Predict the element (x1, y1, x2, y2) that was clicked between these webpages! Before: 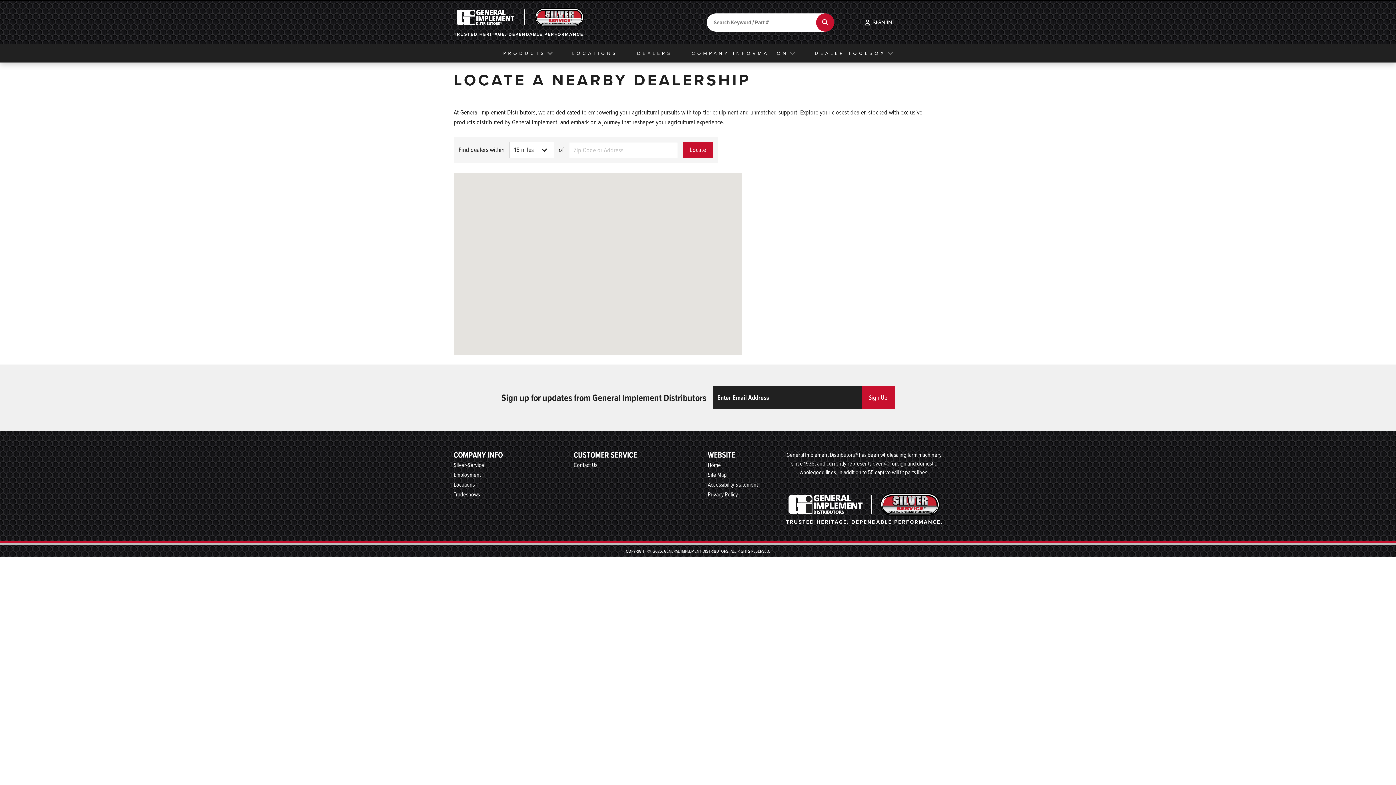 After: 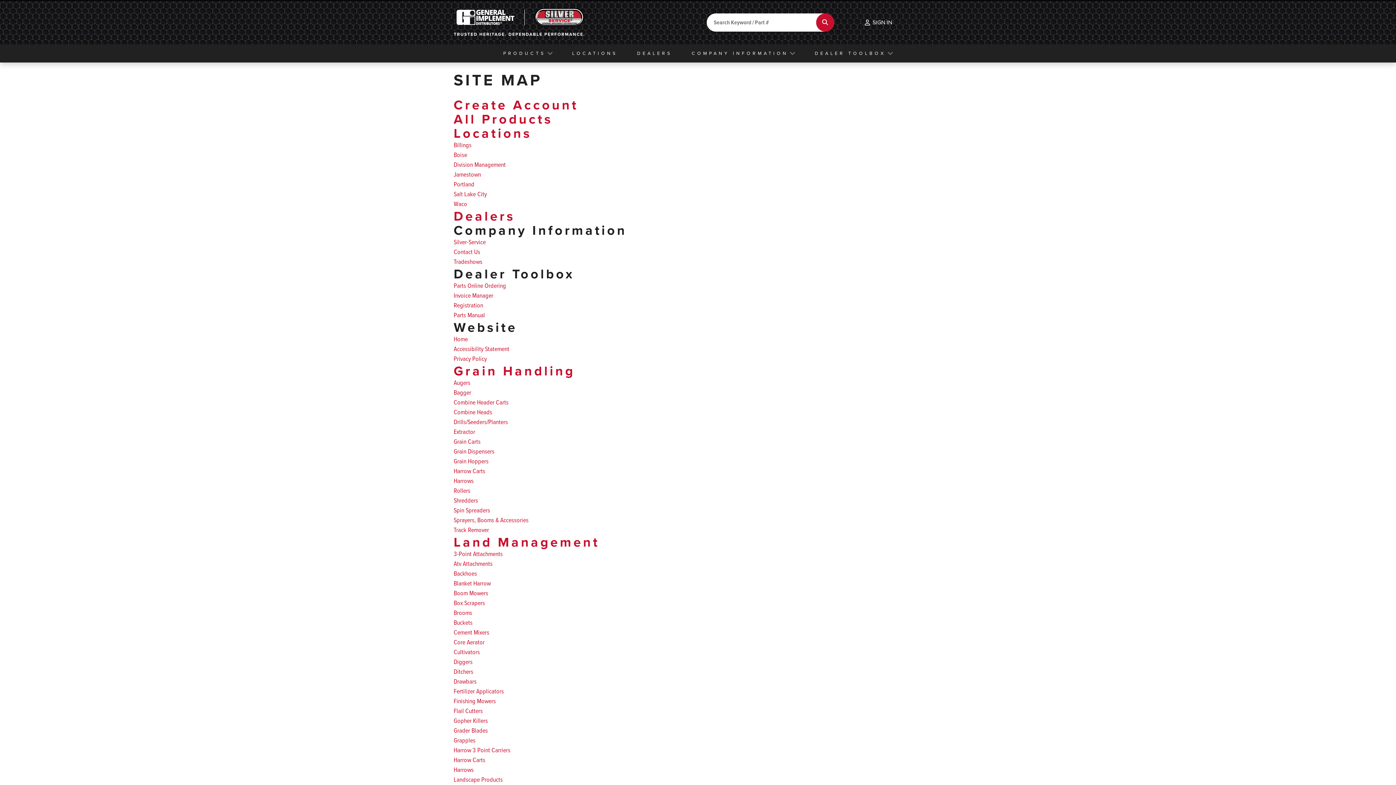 Action: label: Site Map bbox: (708, 470, 726, 479)